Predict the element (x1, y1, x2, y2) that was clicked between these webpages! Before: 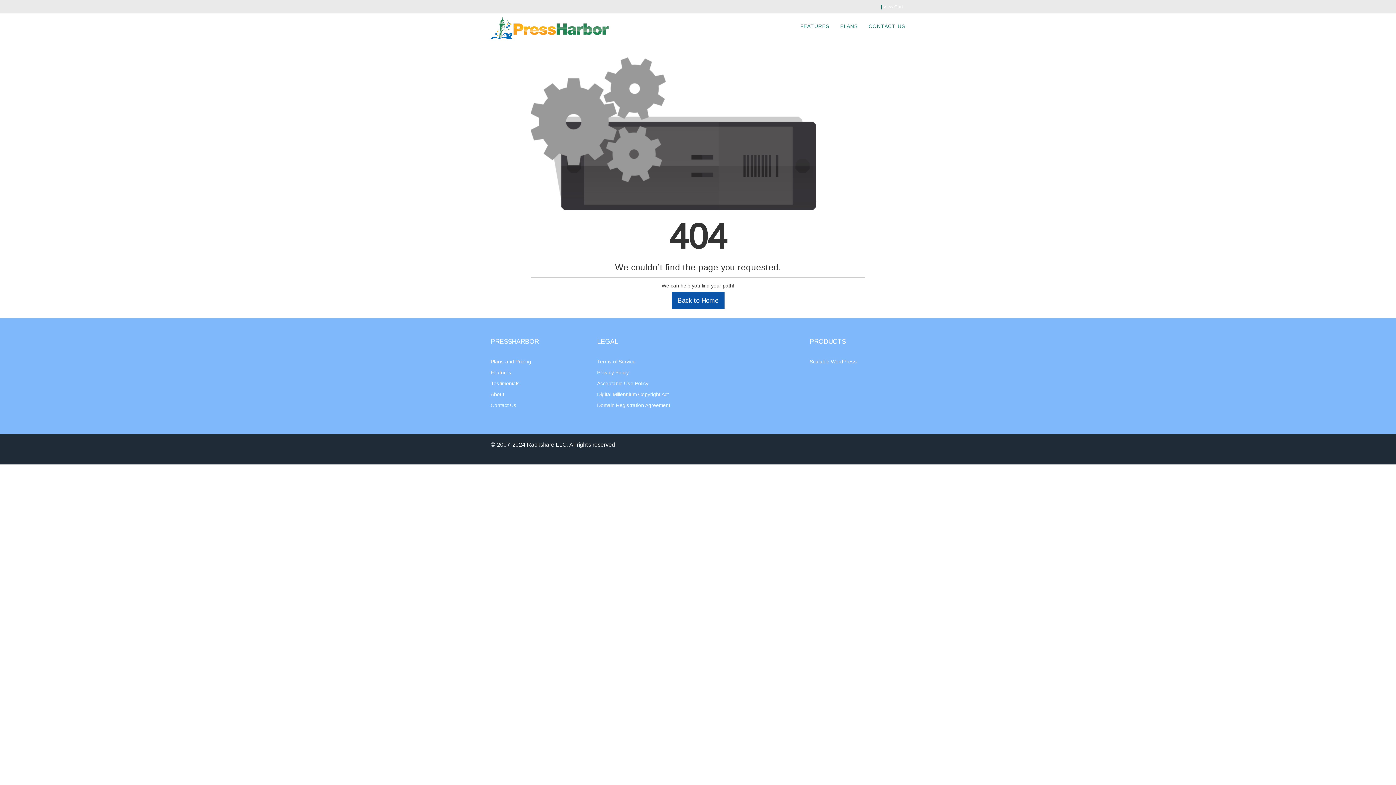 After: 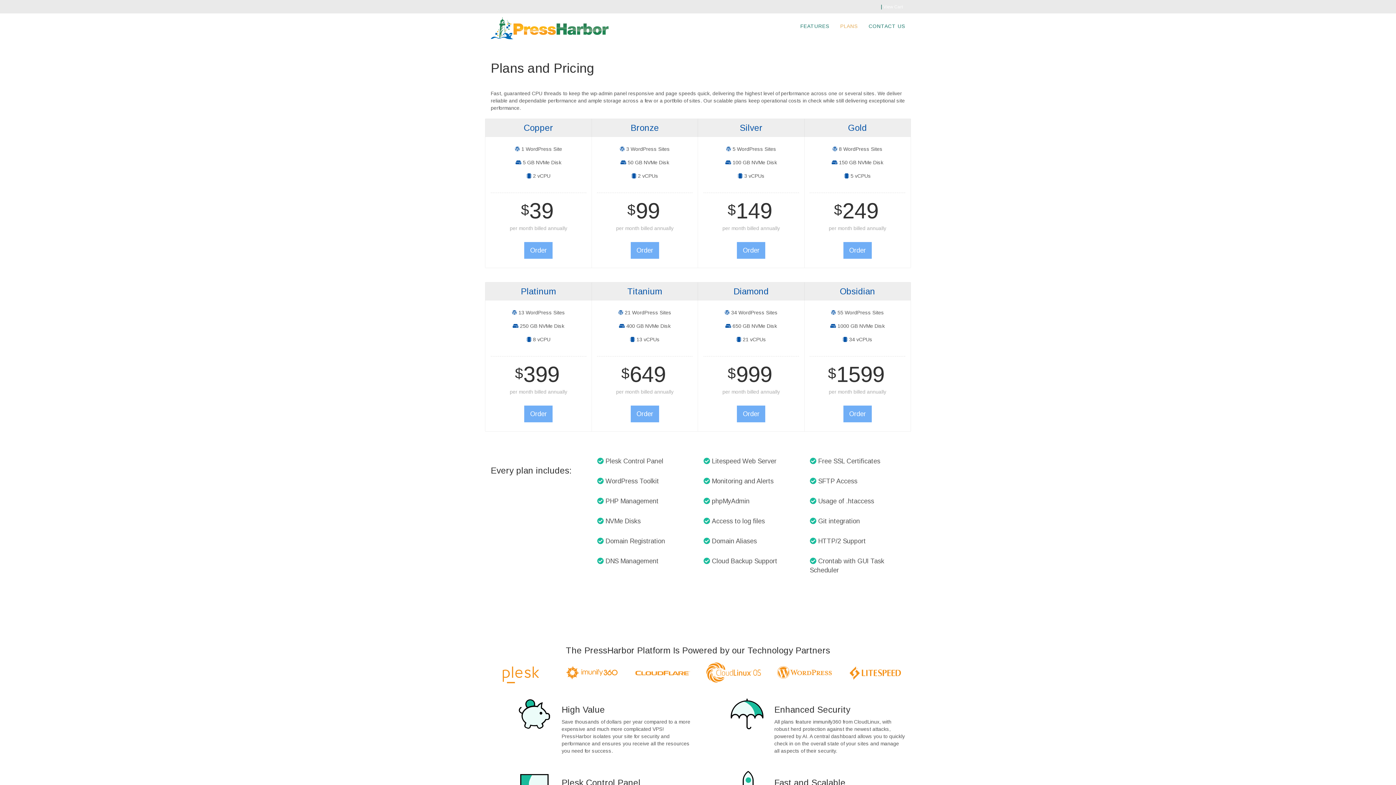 Action: label: Plans and Pricing bbox: (490, 359, 531, 364)